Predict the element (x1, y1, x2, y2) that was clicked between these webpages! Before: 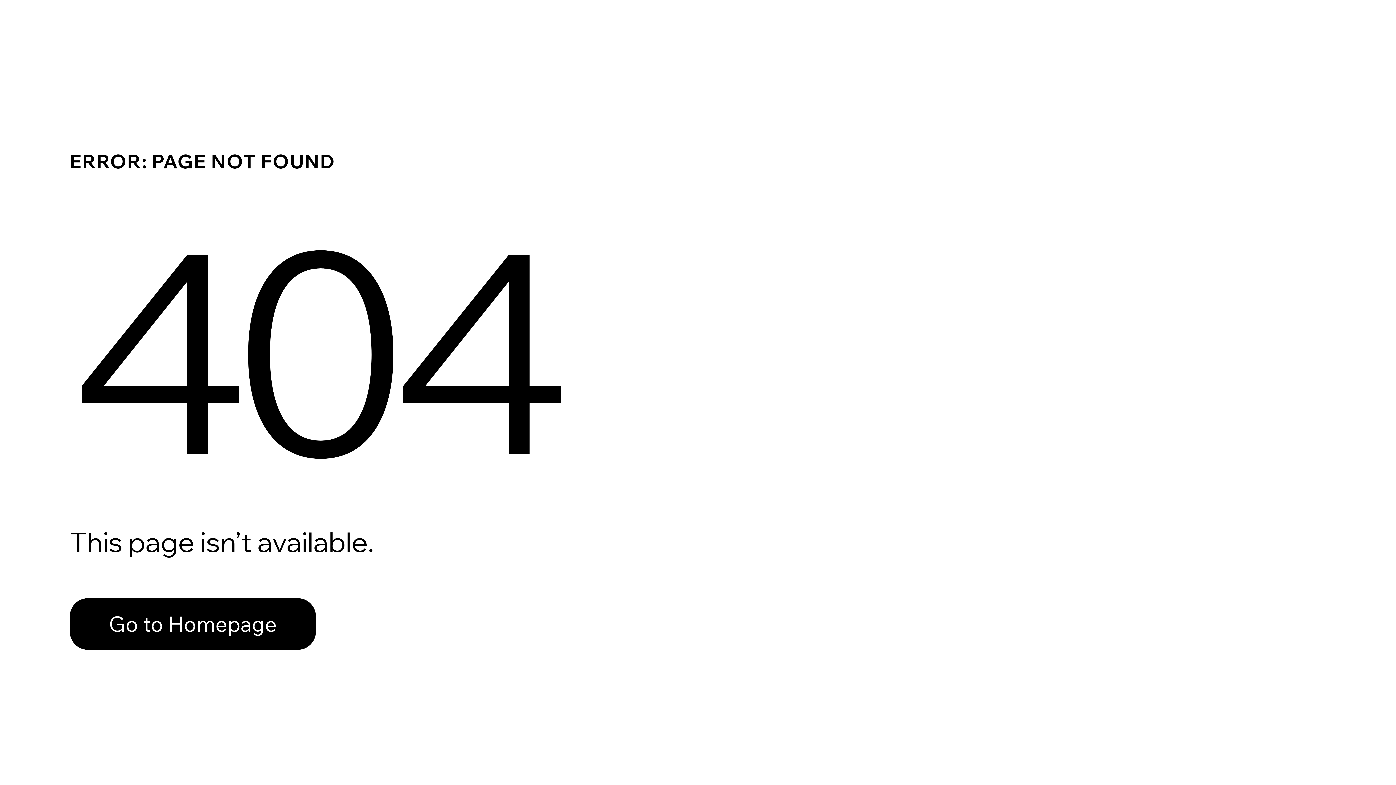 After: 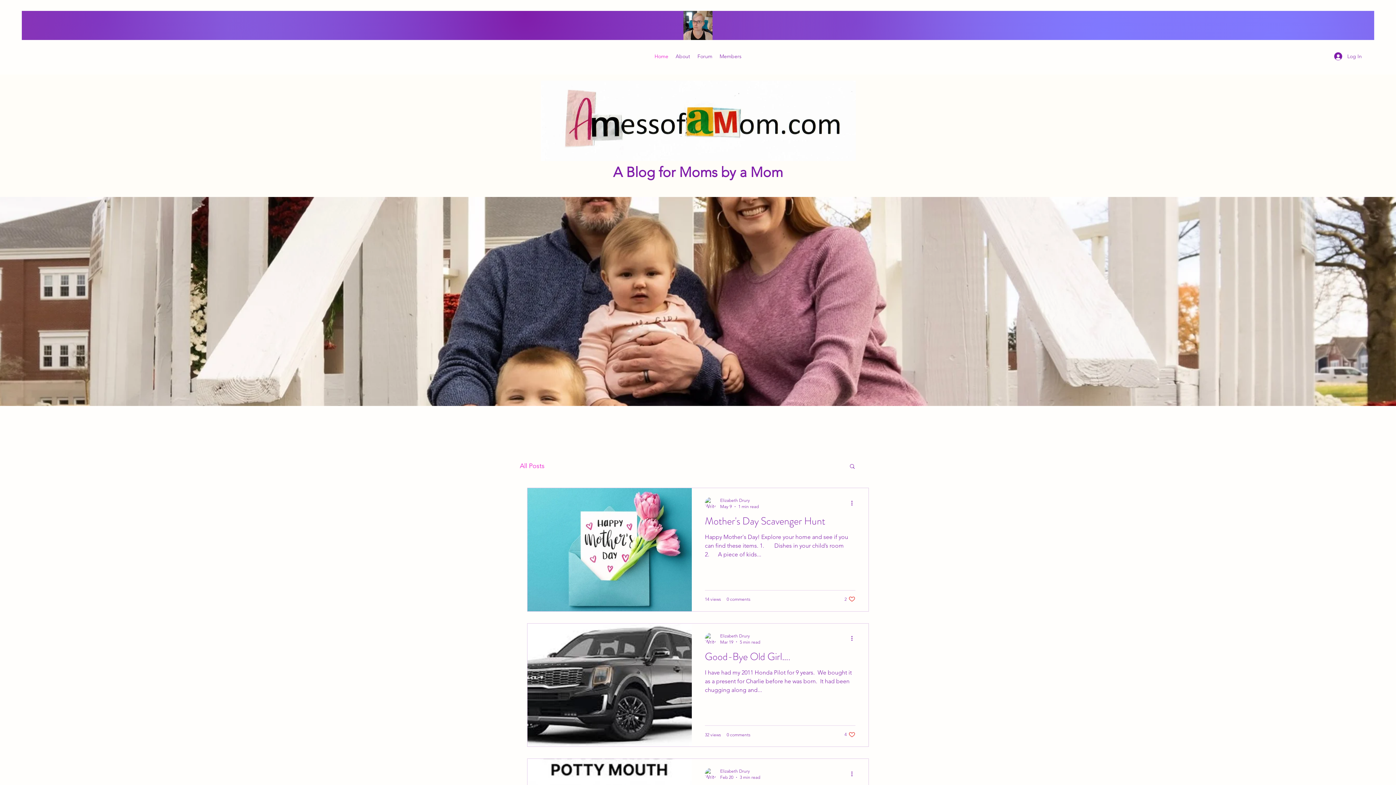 Action: bbox: (69, 582, 768, 659) label: Go to Homepage